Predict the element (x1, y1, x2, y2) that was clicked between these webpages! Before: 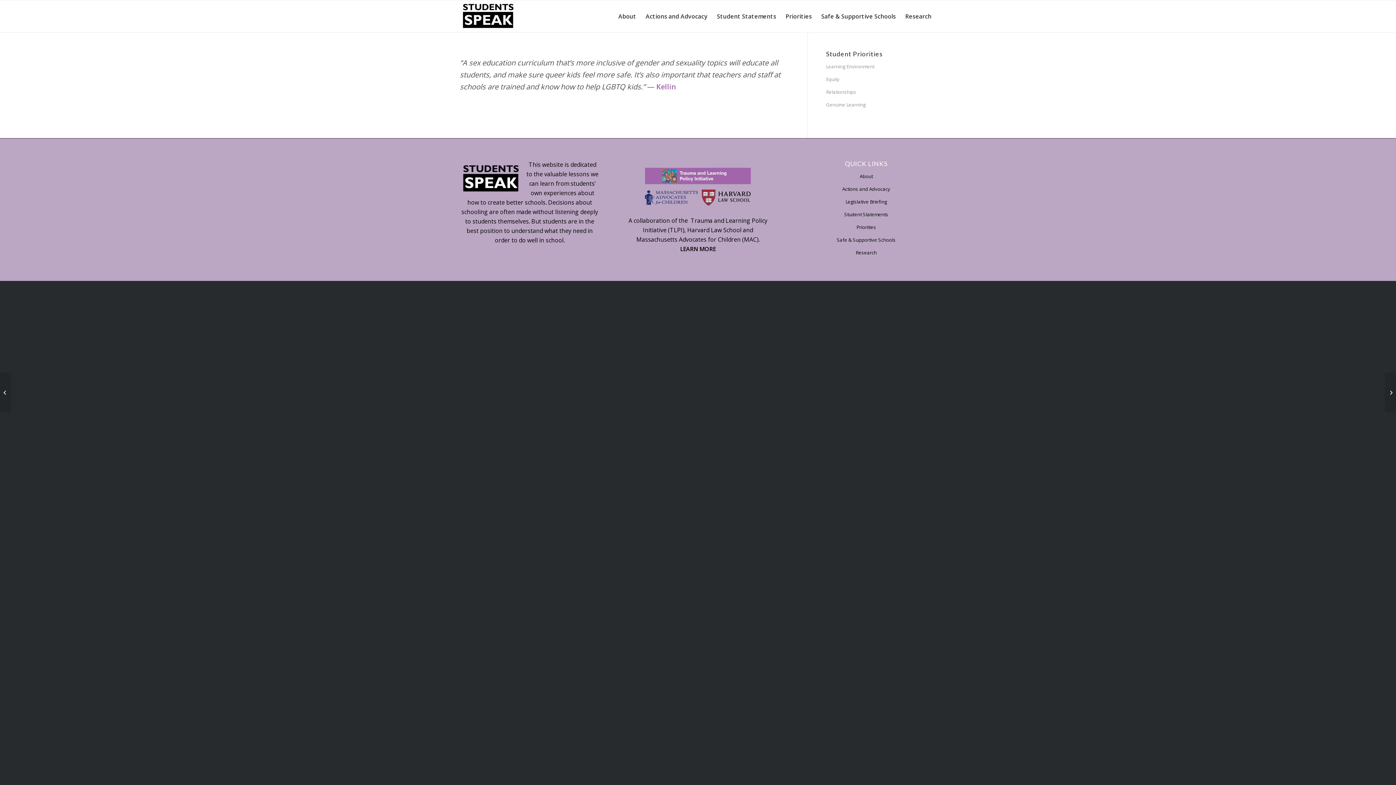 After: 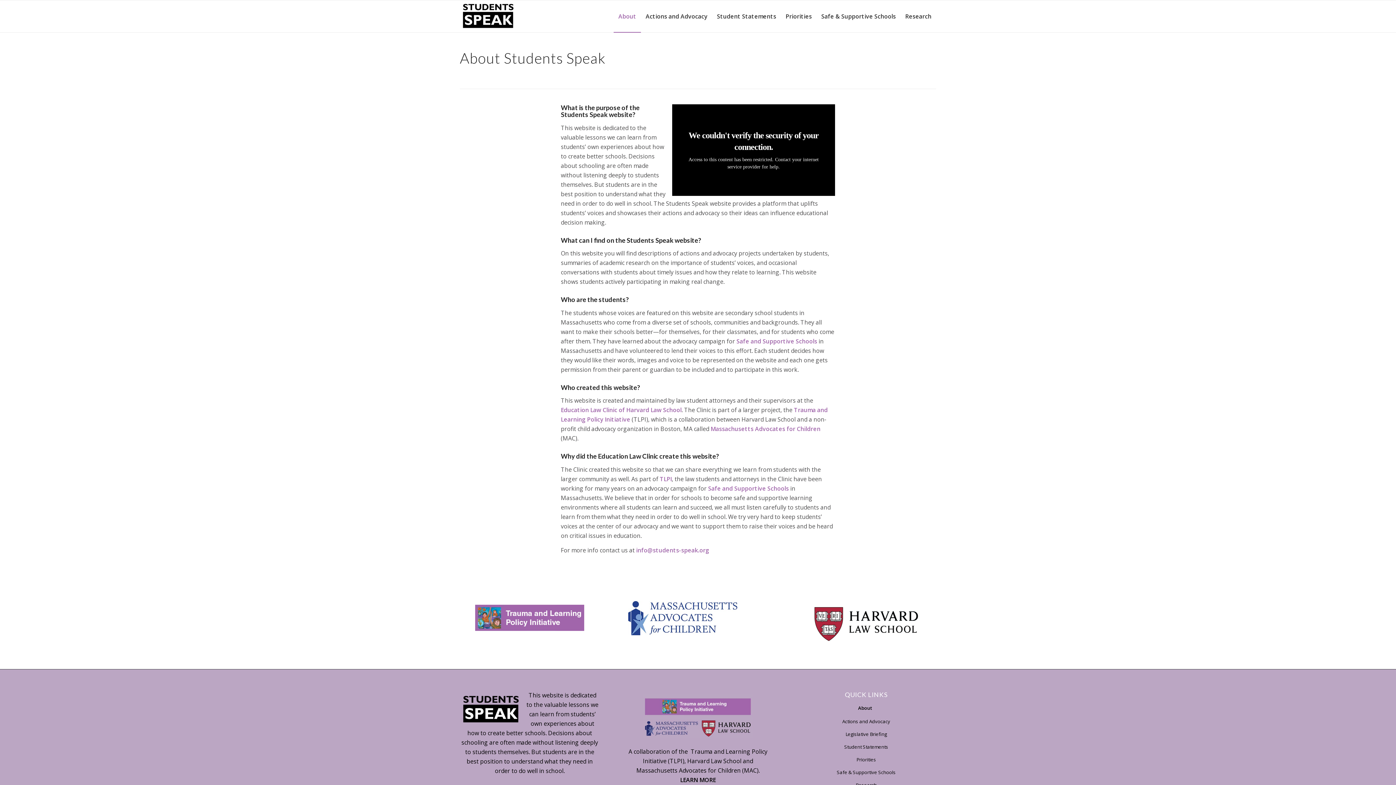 Action: label: About bbox: (796, 170, 936, 182)